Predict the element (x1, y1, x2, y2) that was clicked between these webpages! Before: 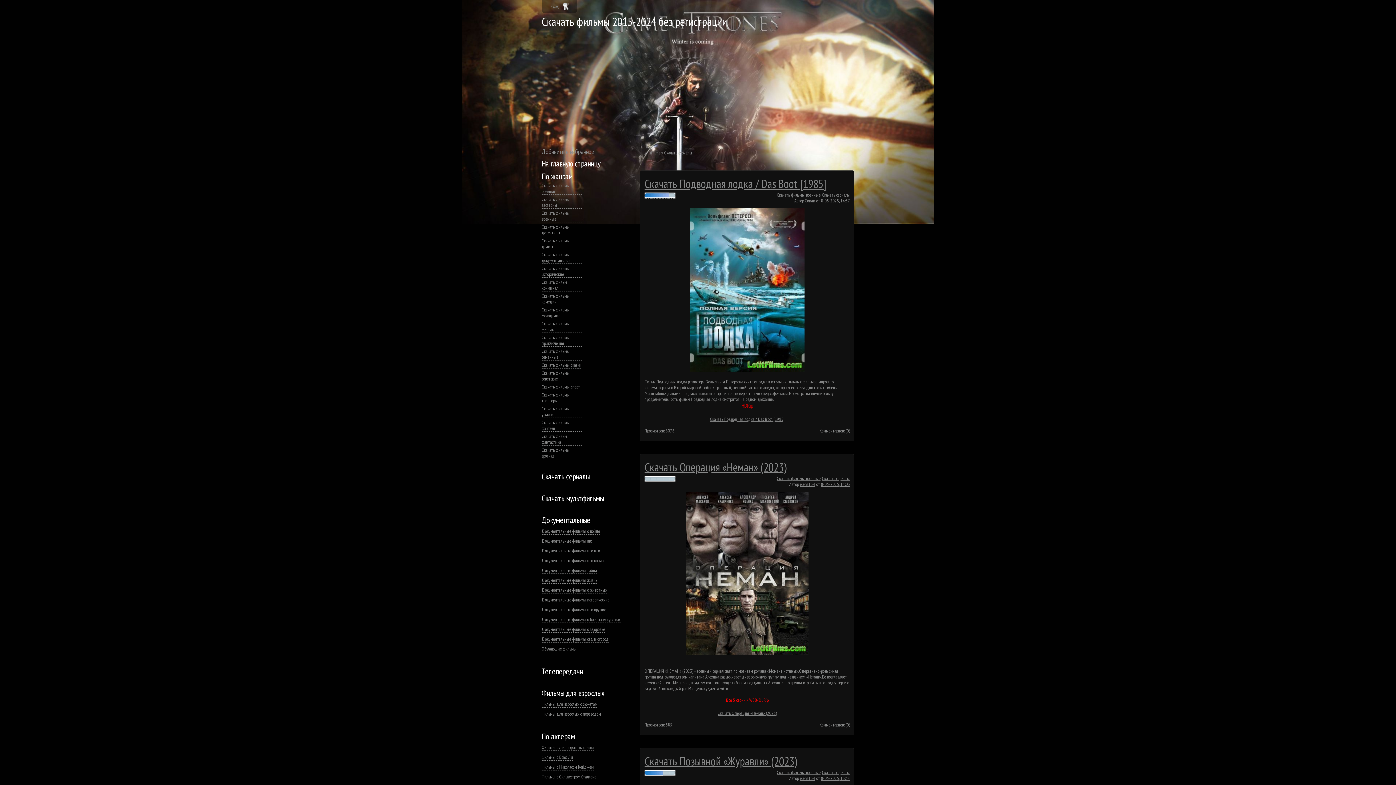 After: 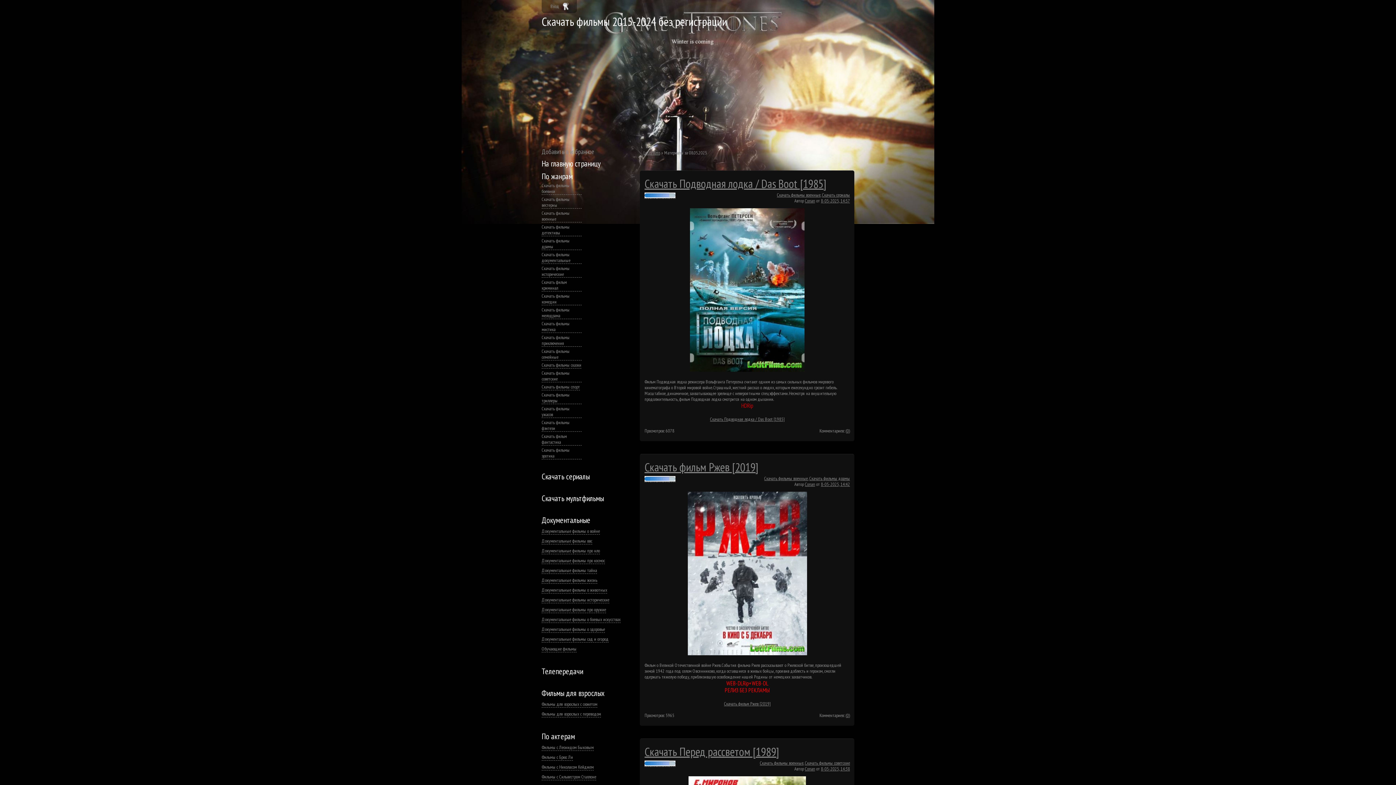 Action: bbox: (821, 775, 850, 781) label: 8-05-2025, 13:54